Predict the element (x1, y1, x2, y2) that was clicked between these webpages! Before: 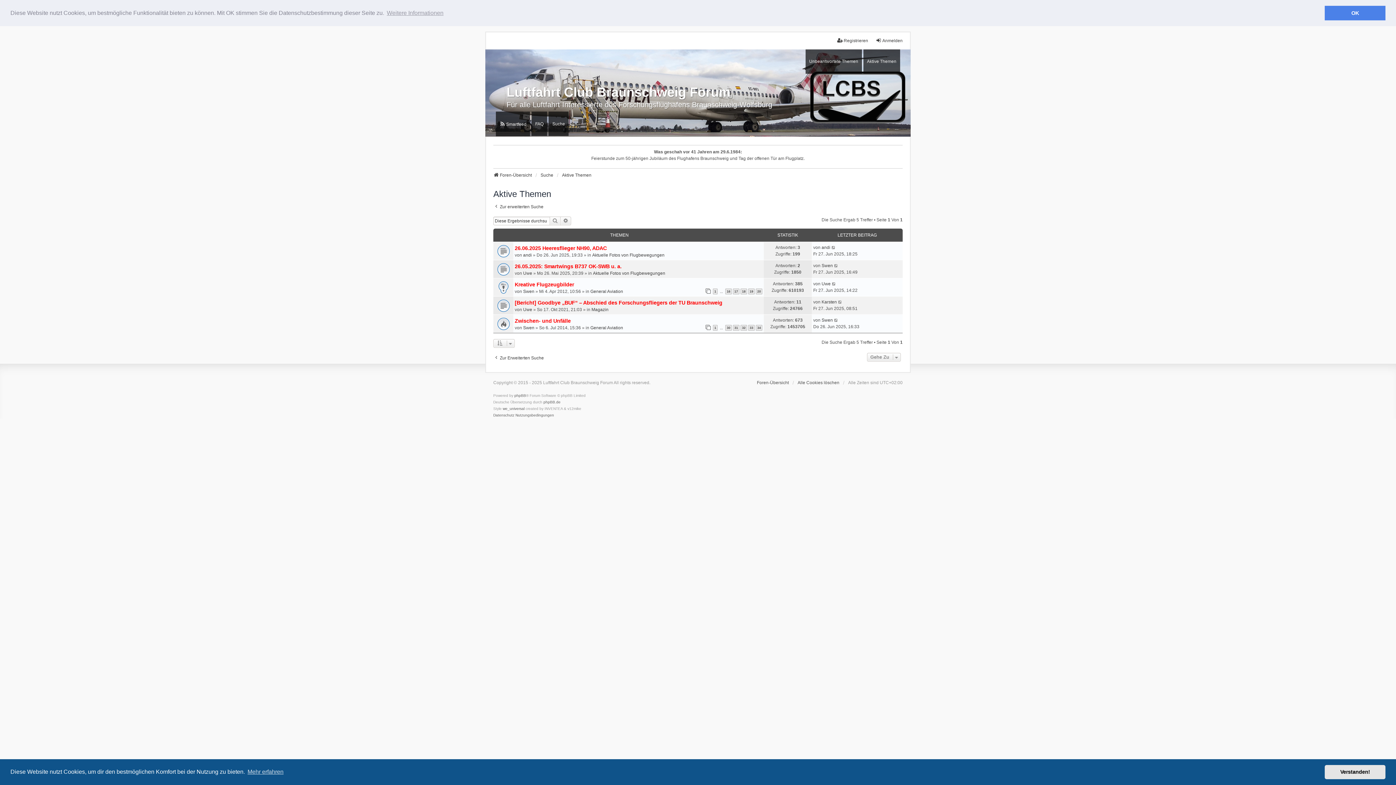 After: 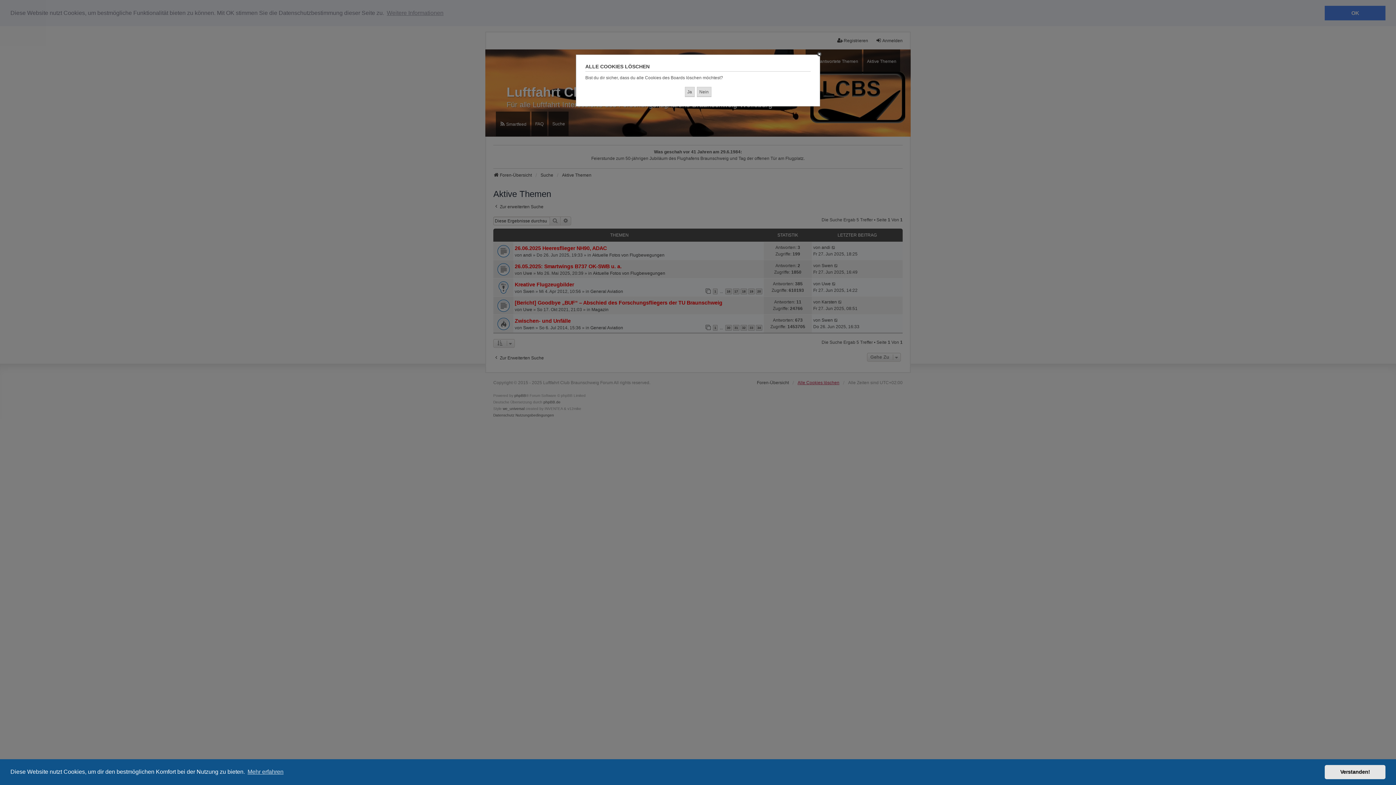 Action: label: Alle Cookies löschen bbox: (797, 379, 839, 386)